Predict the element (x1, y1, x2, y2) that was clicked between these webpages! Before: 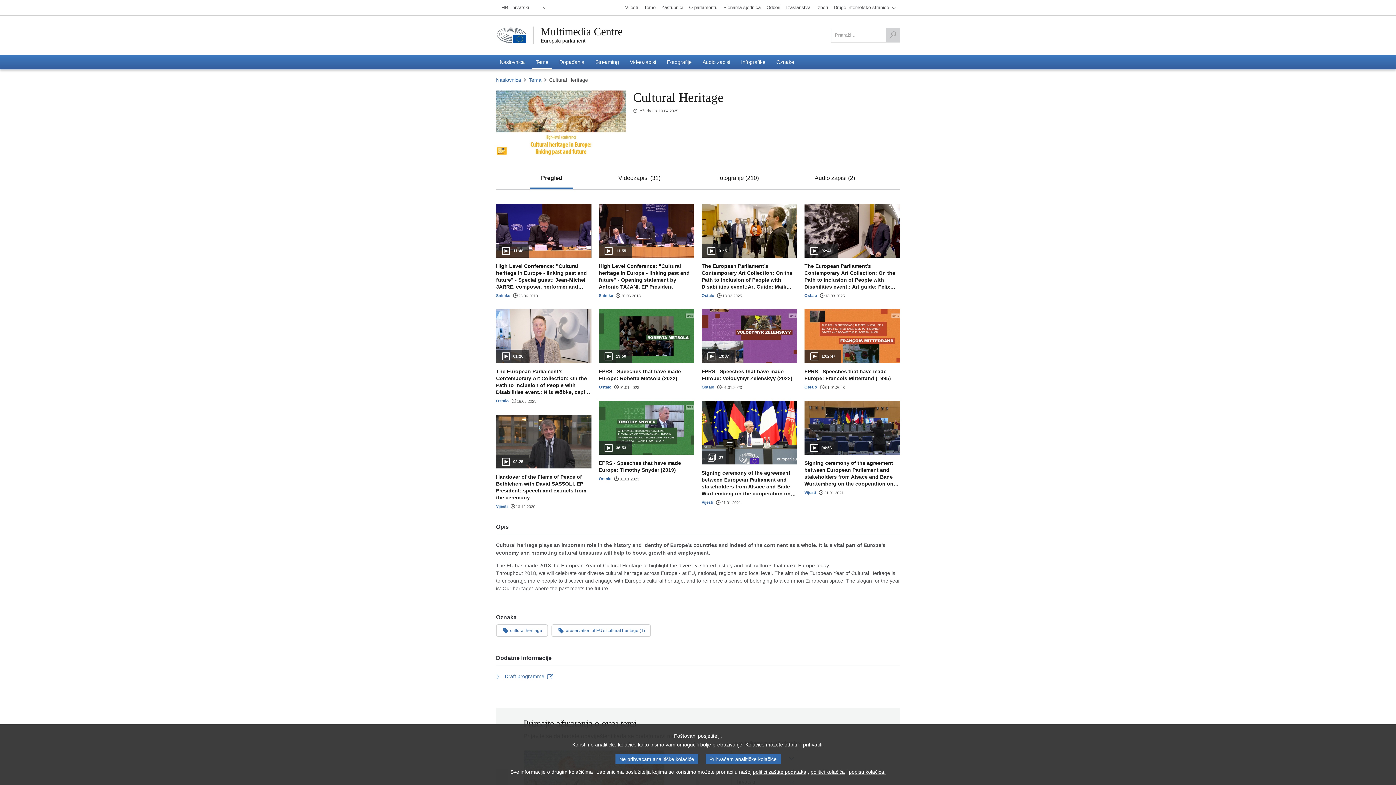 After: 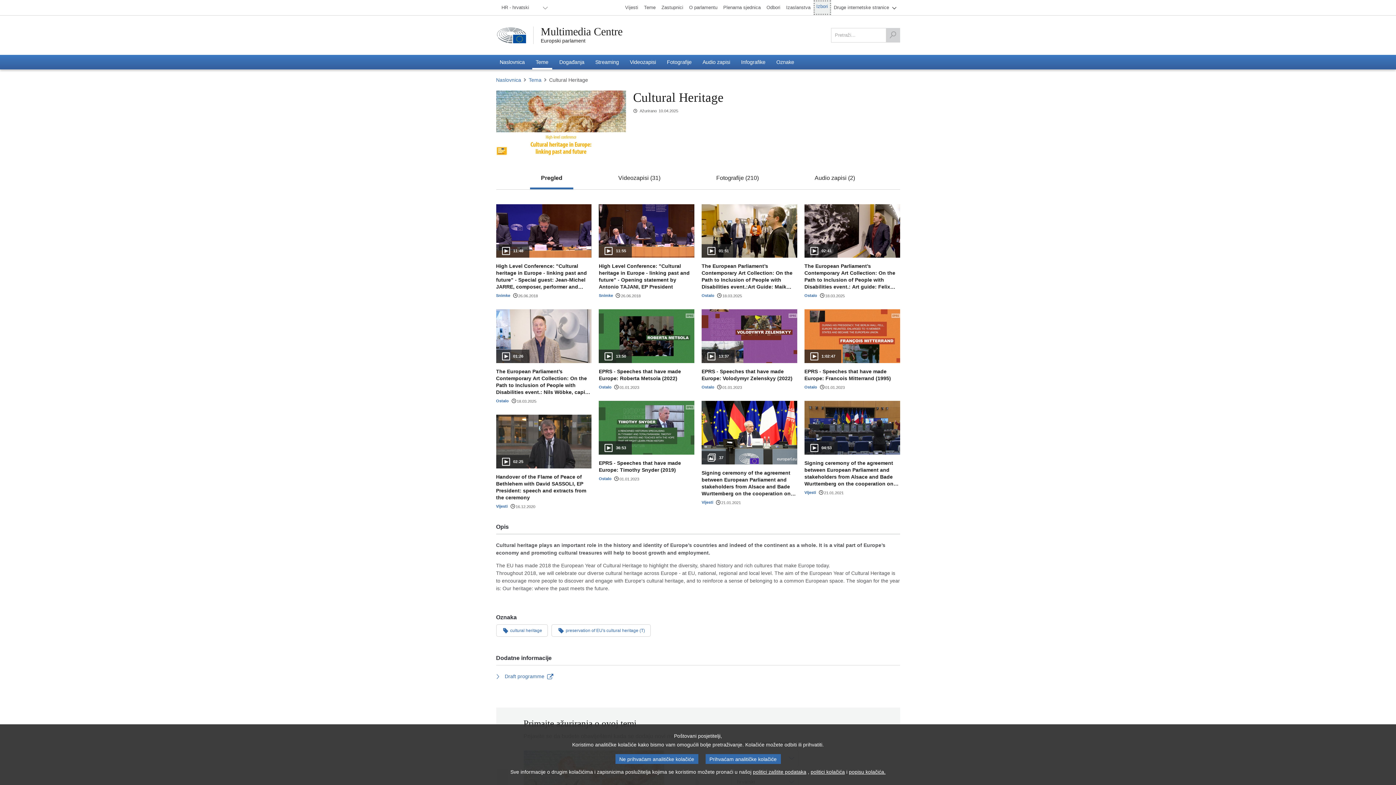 Action: label: Izbori bbox: (813, 0, 831, 14)